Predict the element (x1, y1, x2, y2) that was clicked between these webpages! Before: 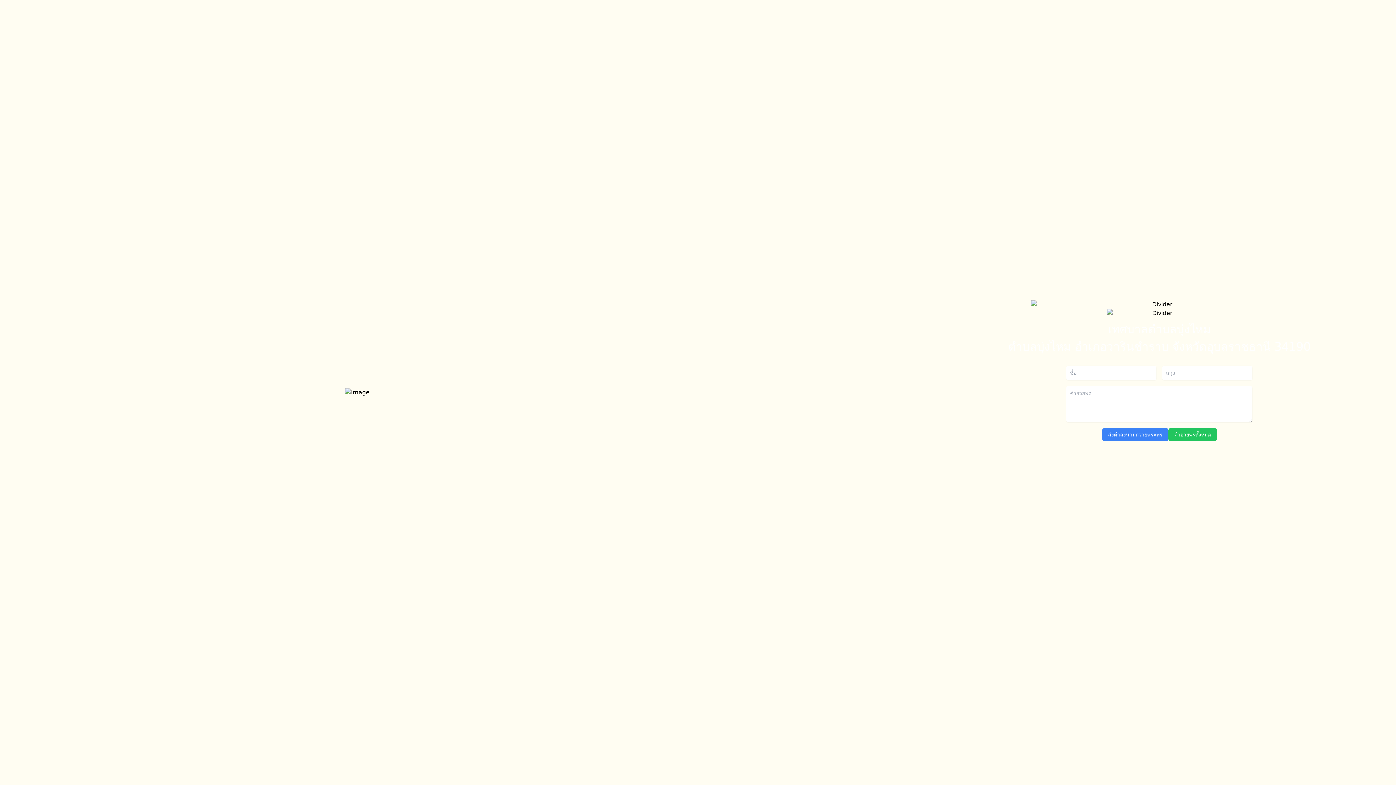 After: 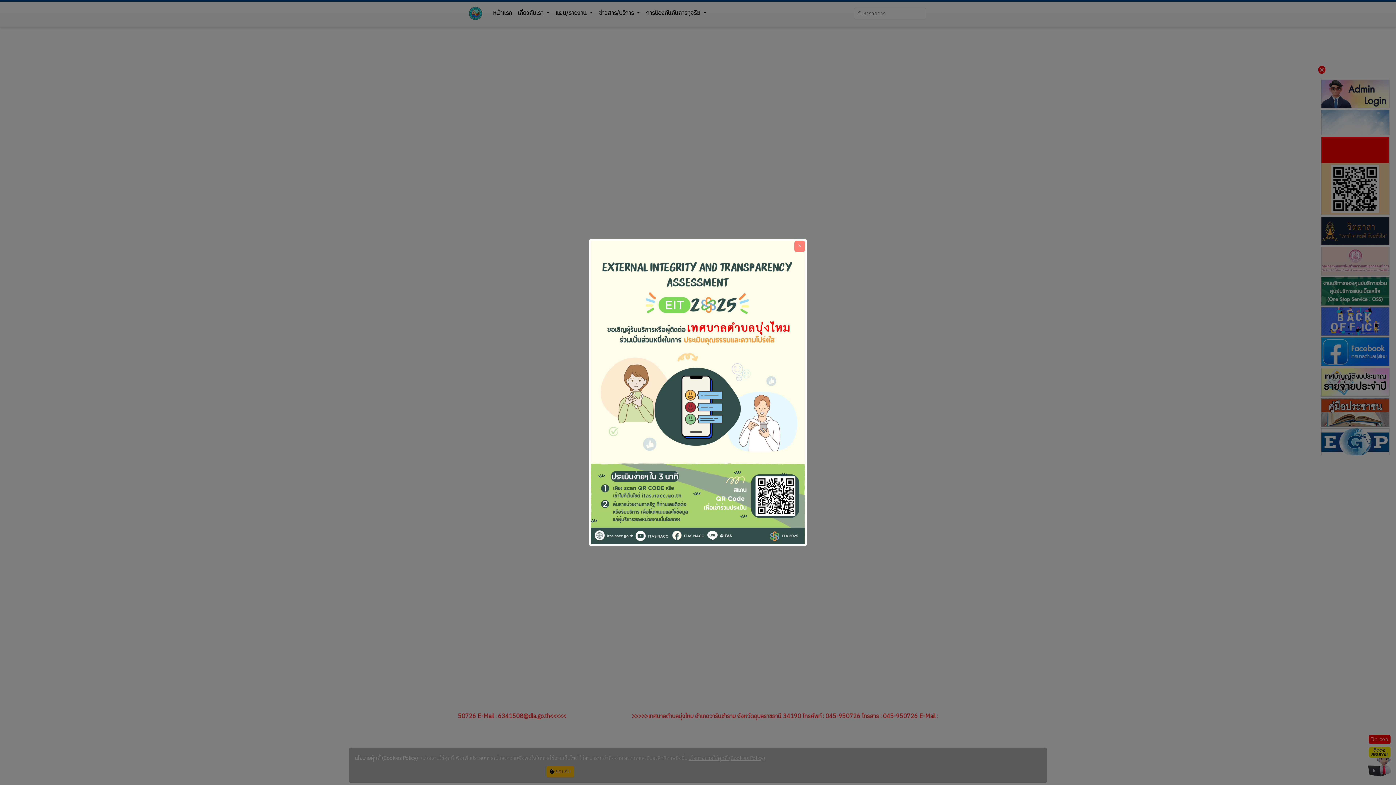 Action: bbox: (1124, 450, 1194, 485) label: เข้าสู่เว็บไซต์